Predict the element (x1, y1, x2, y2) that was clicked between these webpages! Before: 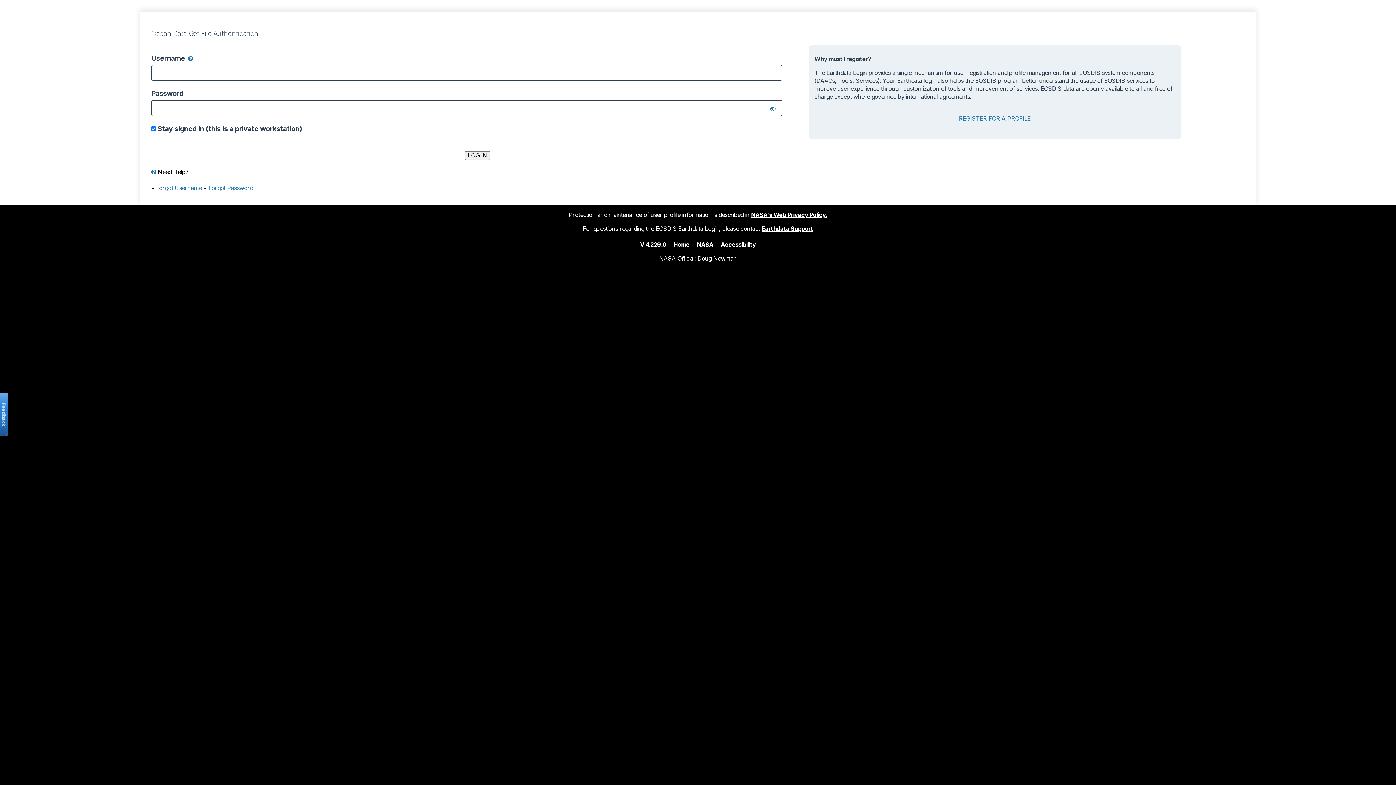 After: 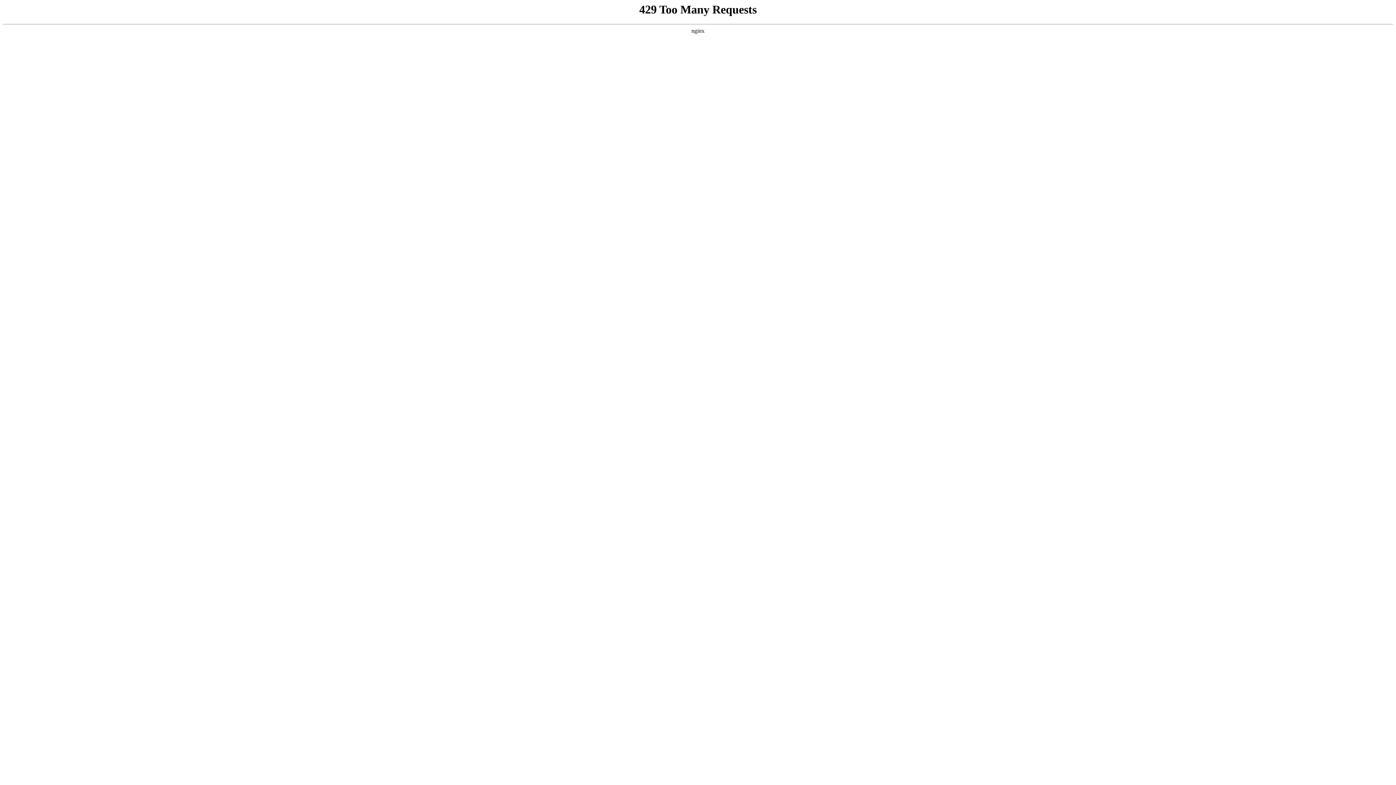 Action: label: Accessibility bbox: (721, 240, 756, 248)